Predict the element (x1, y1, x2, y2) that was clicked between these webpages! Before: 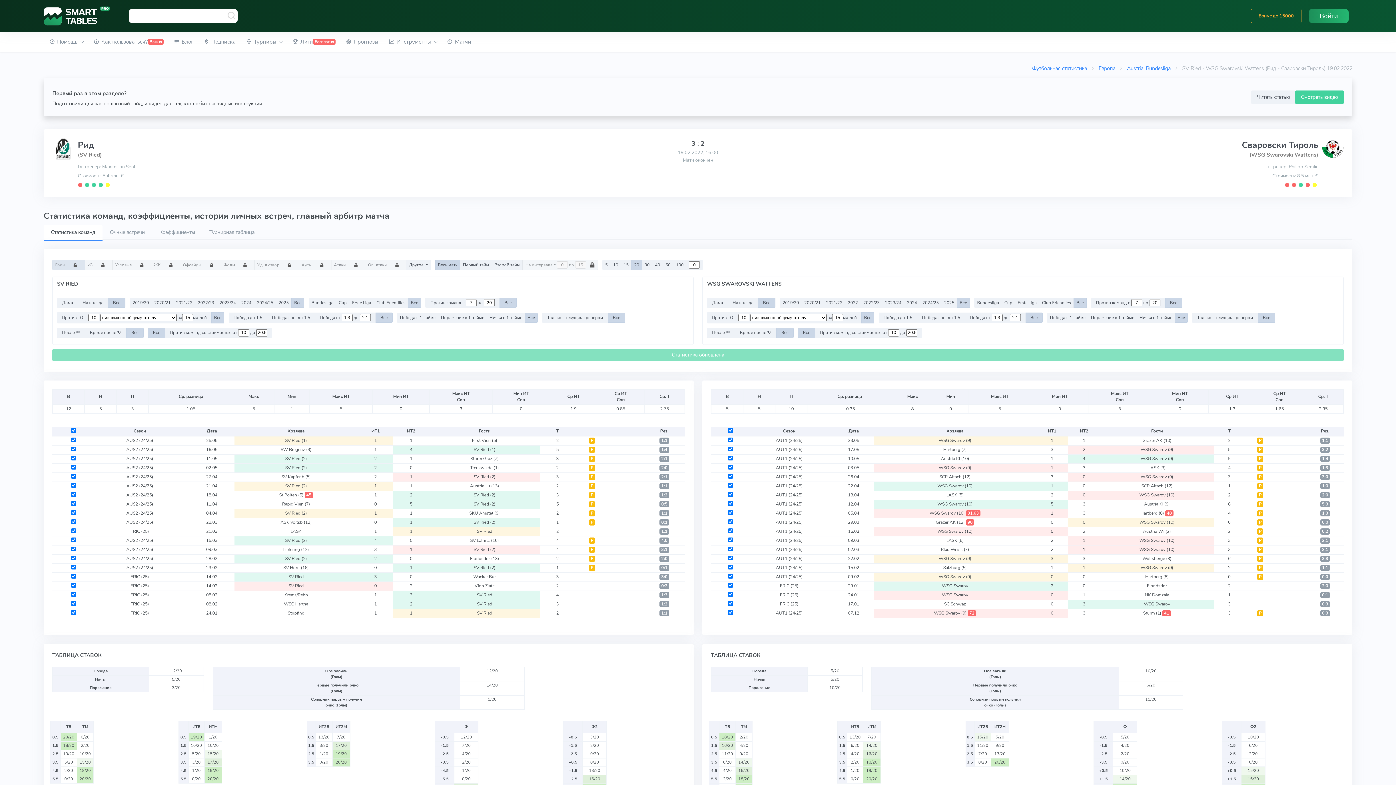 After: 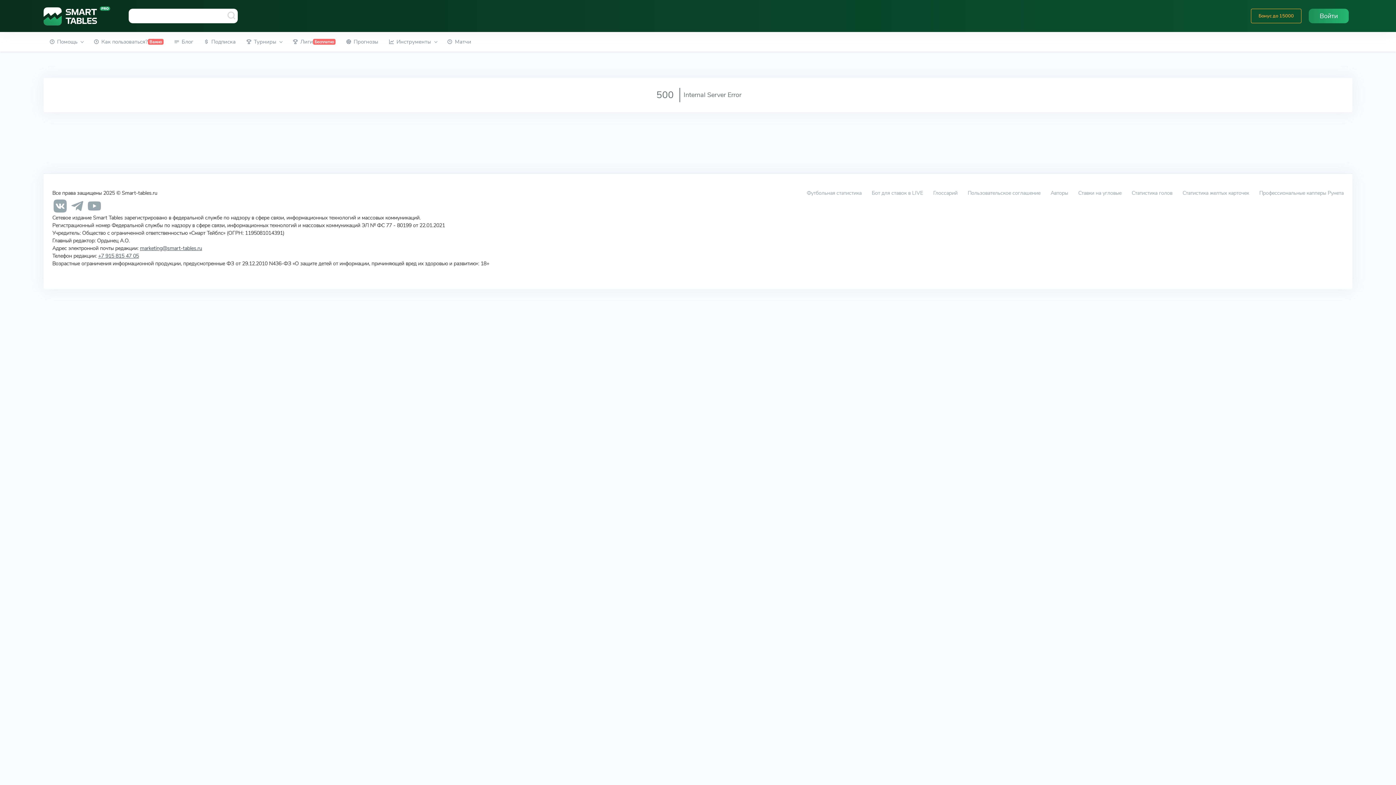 Action: bbox: (126, 492, 153, 498) label: AUS2 (24/25)